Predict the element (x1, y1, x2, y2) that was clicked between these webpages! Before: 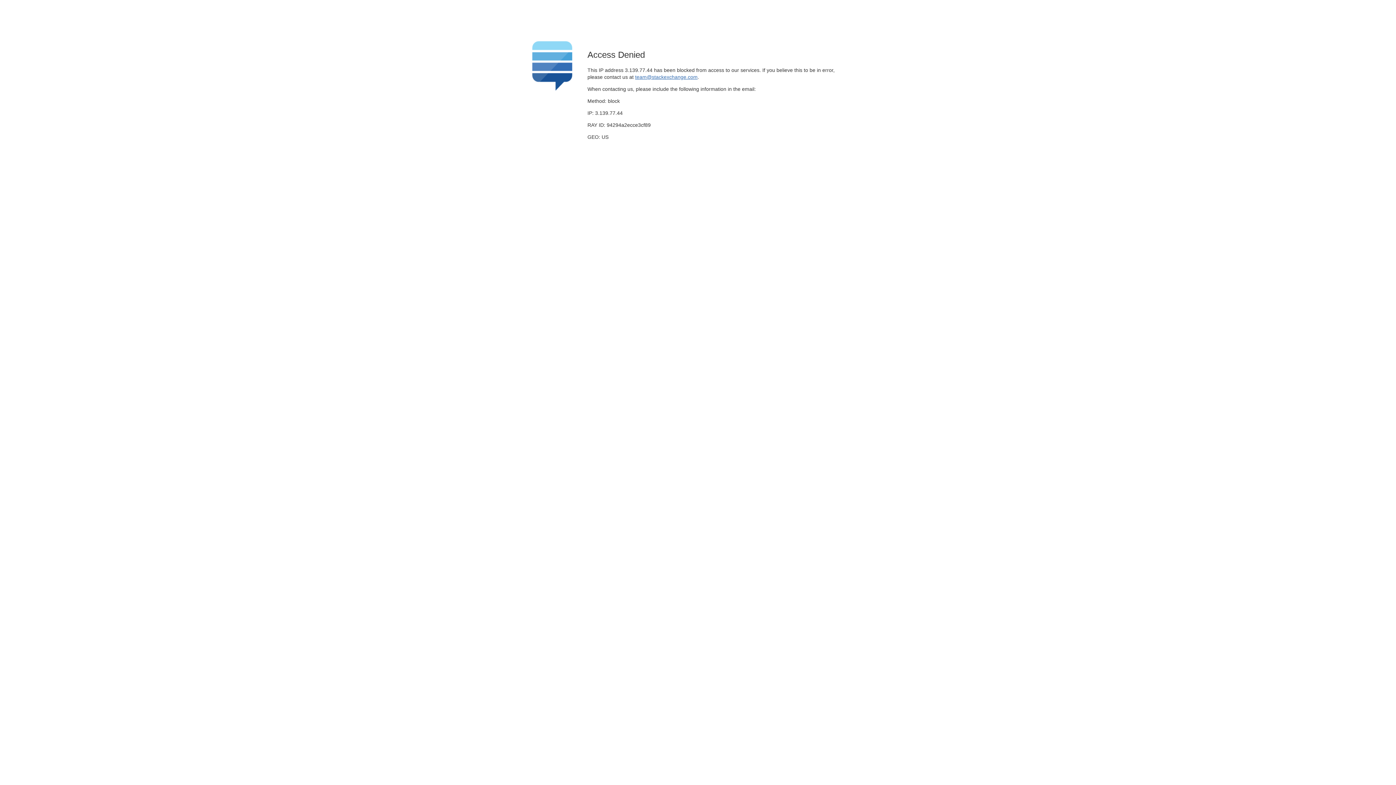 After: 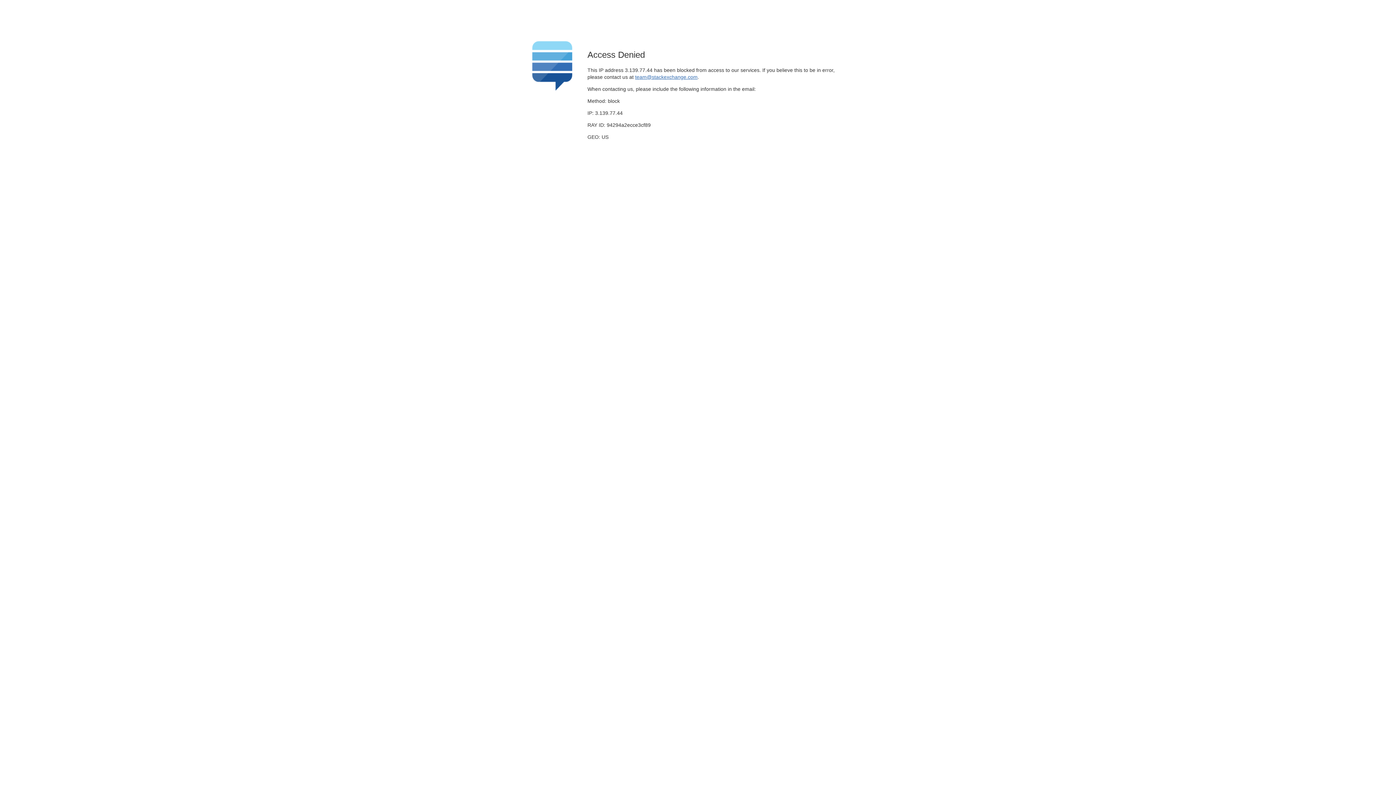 Action: bbox: (635, 74, 697, 79) label: team@stackexchange.com